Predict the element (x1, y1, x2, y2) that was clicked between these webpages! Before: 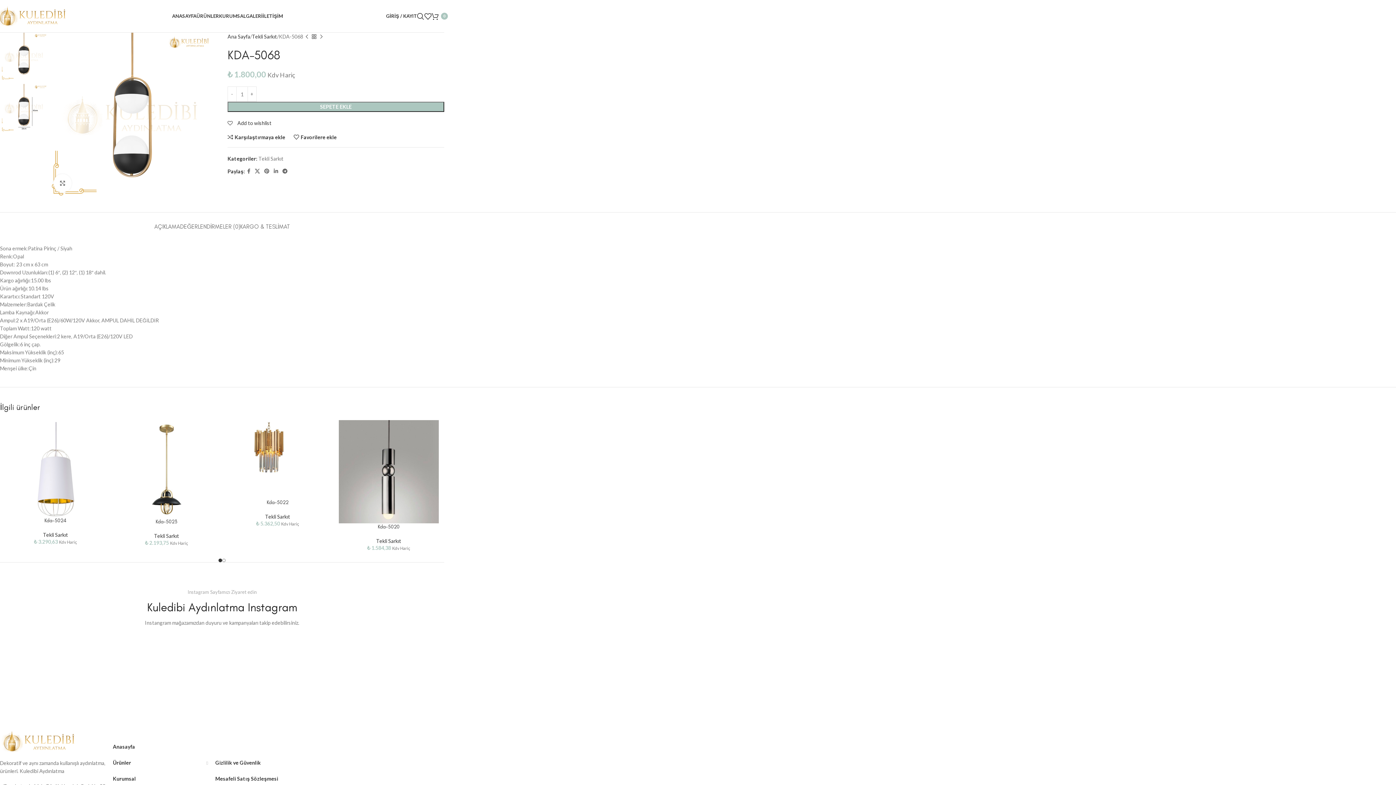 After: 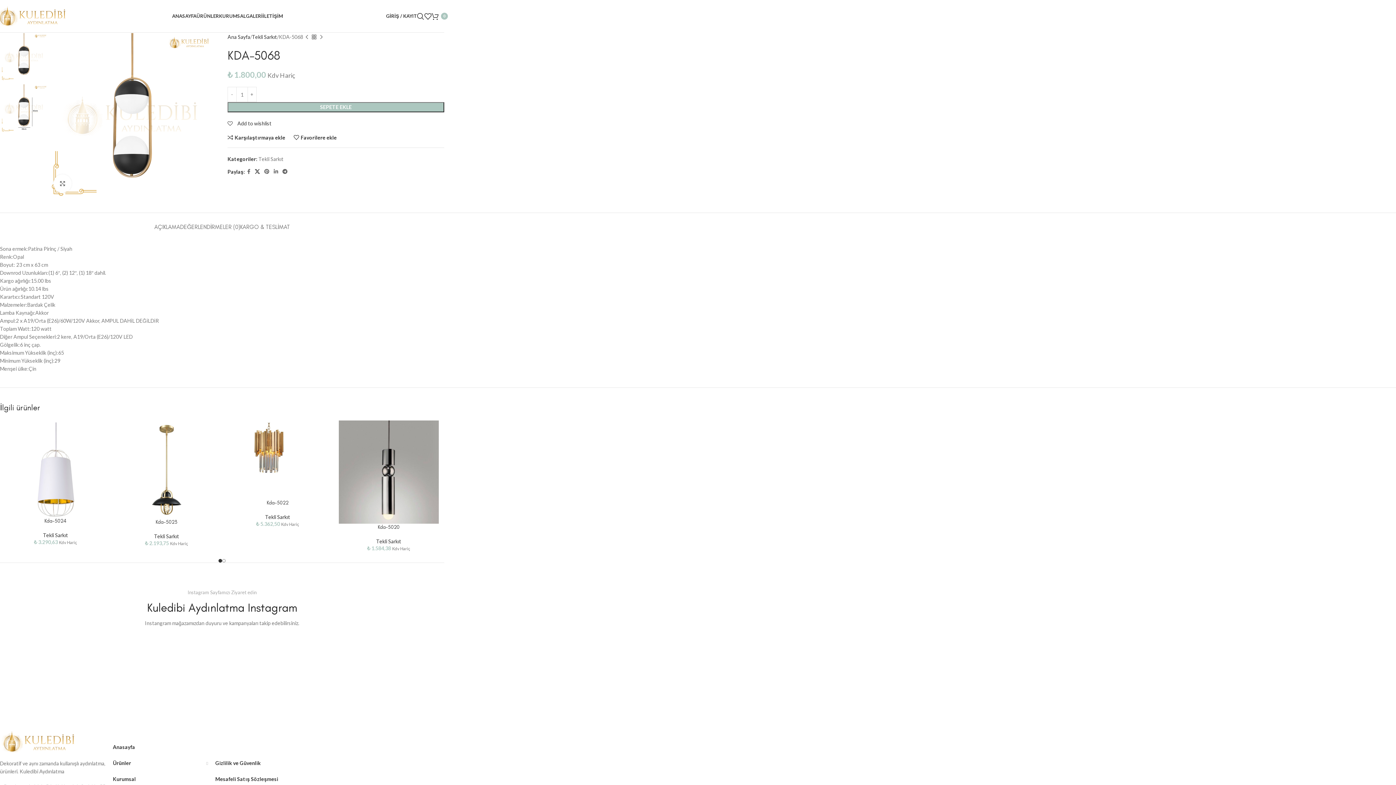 Action: bbox: (252, 166, 262, 176) label: X social link